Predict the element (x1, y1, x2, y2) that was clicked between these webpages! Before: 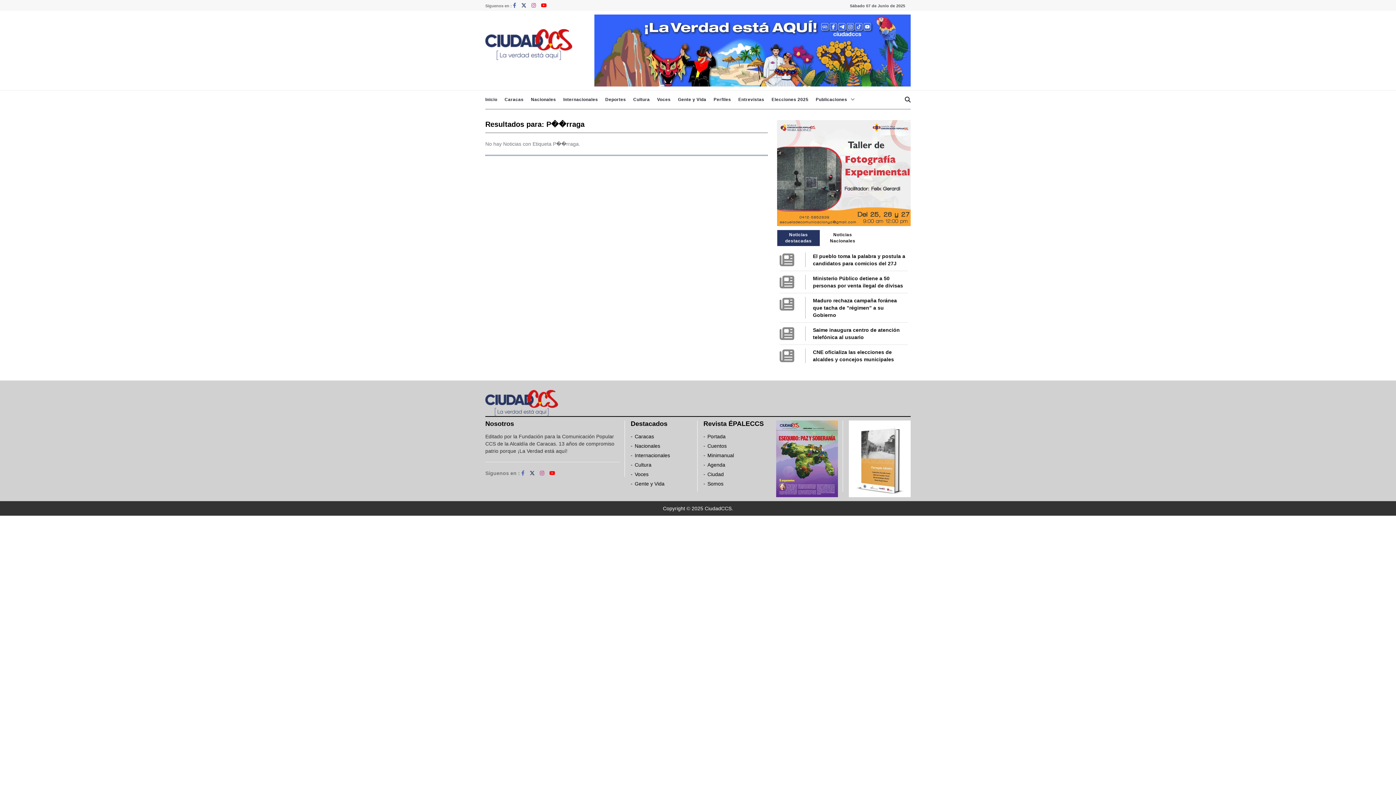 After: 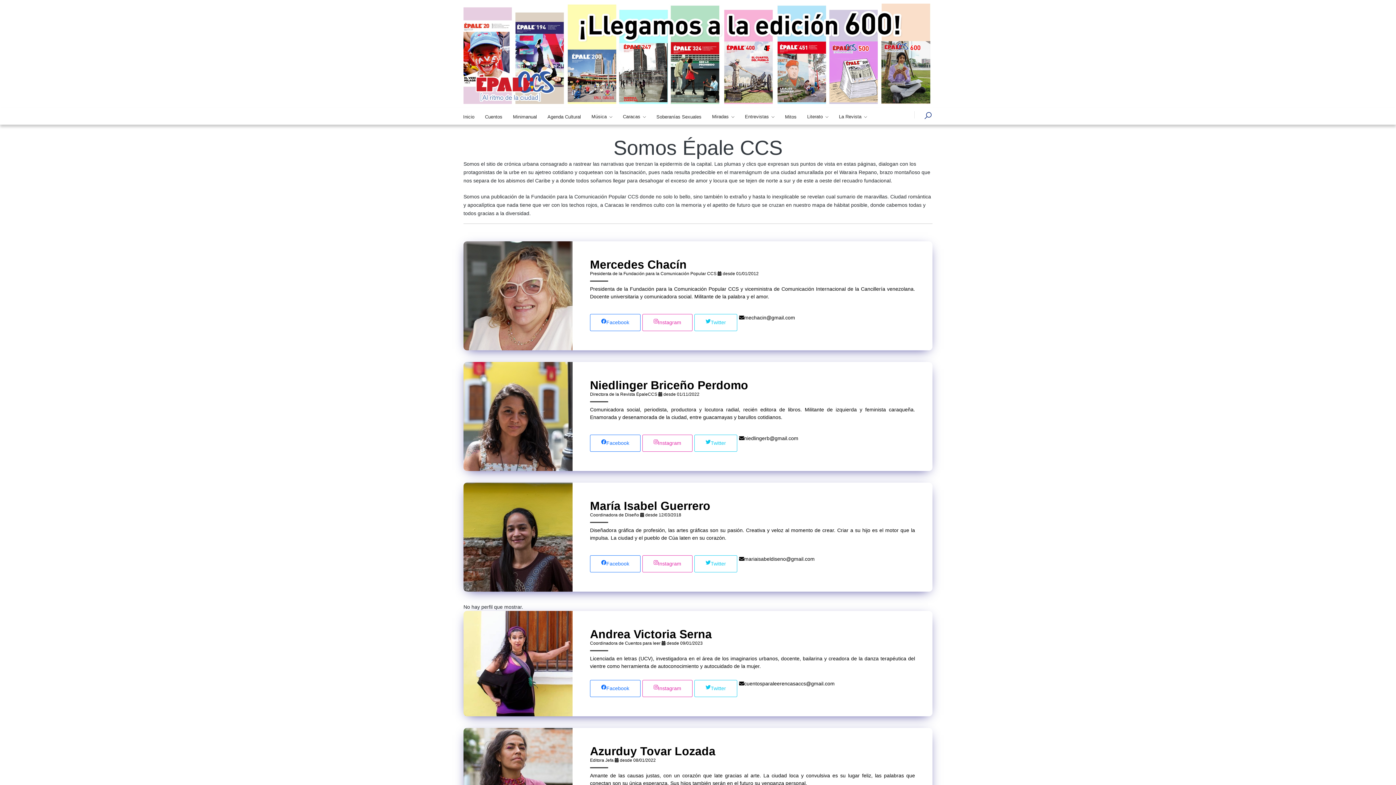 Action: bbox: (707, 481, 723, 486) label: Somos